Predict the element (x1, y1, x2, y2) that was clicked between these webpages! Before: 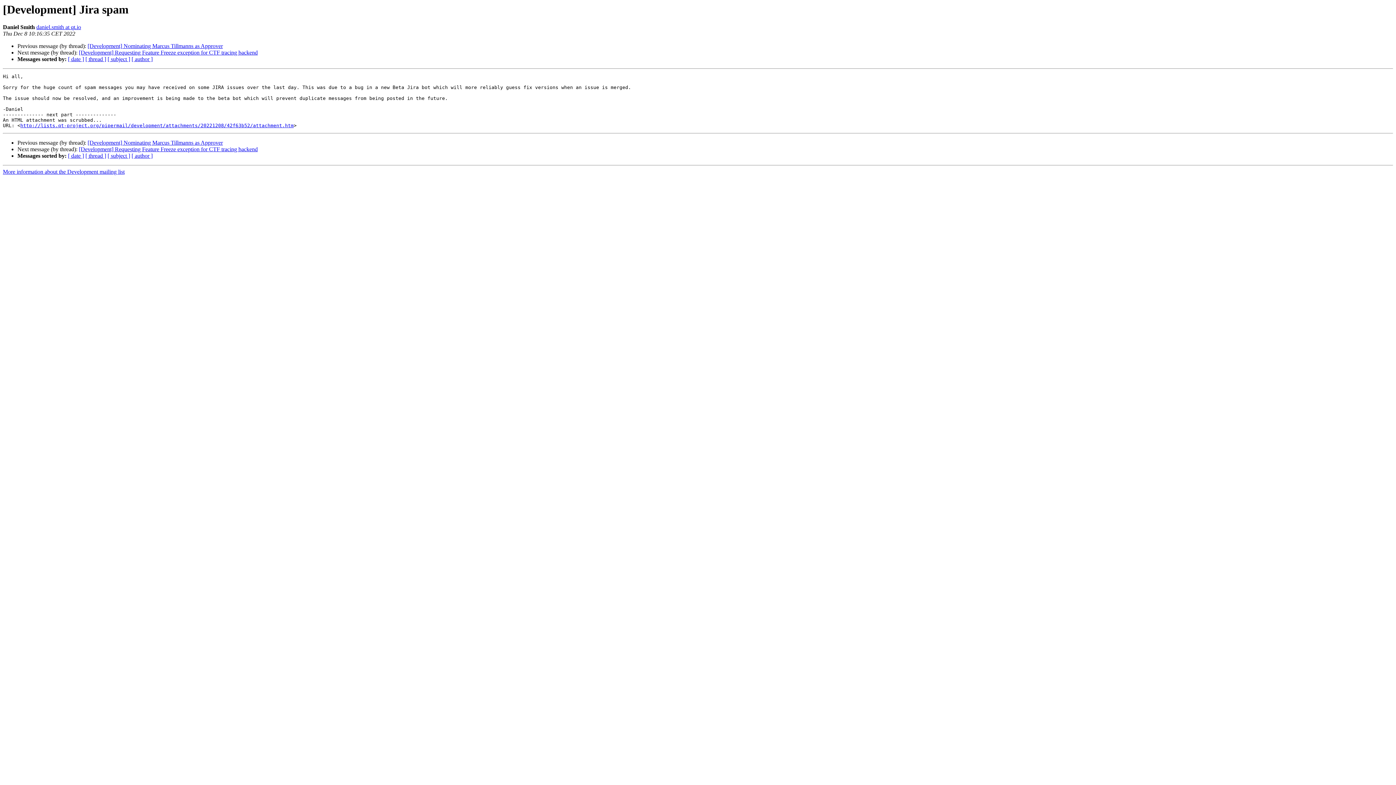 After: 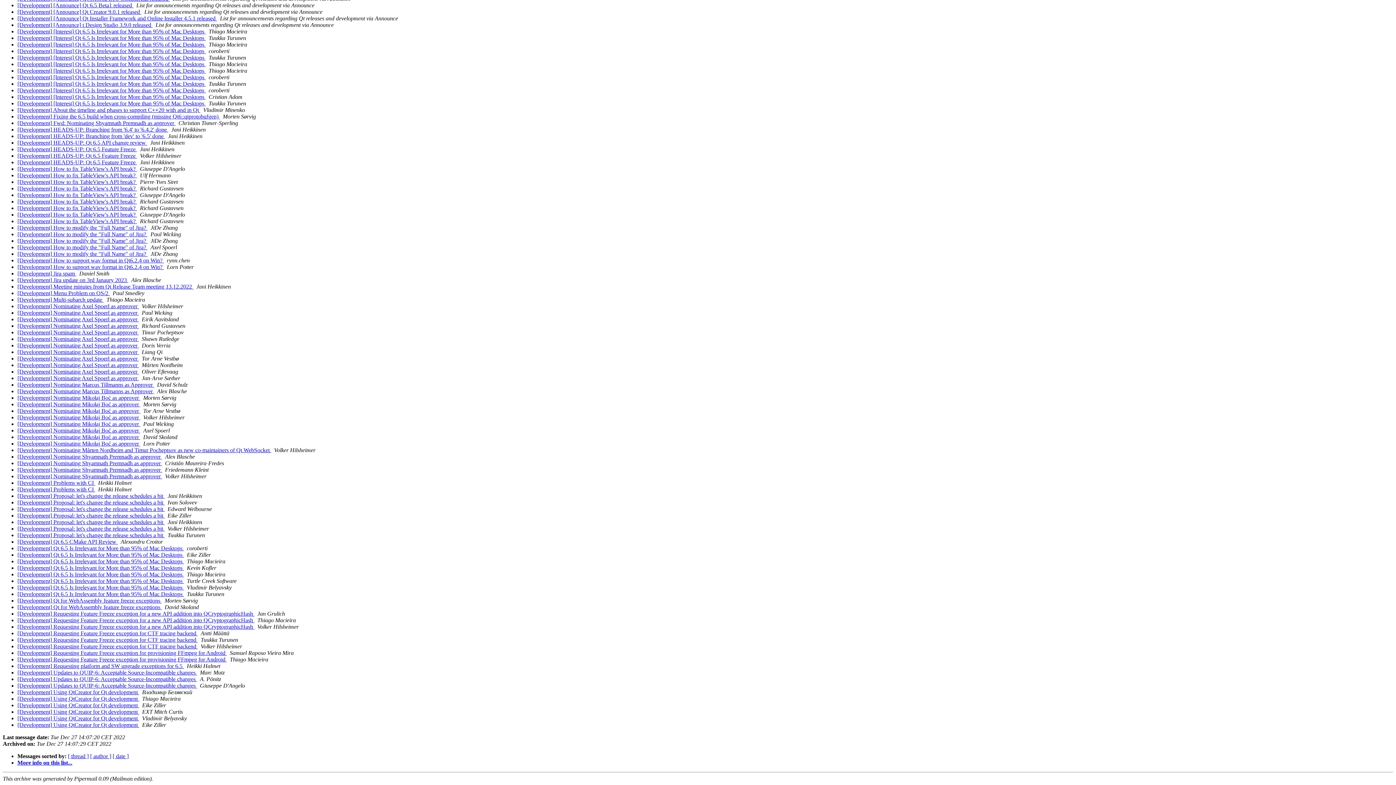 Action: bbox: (107, 56, 130, 62) label: [ subject ]